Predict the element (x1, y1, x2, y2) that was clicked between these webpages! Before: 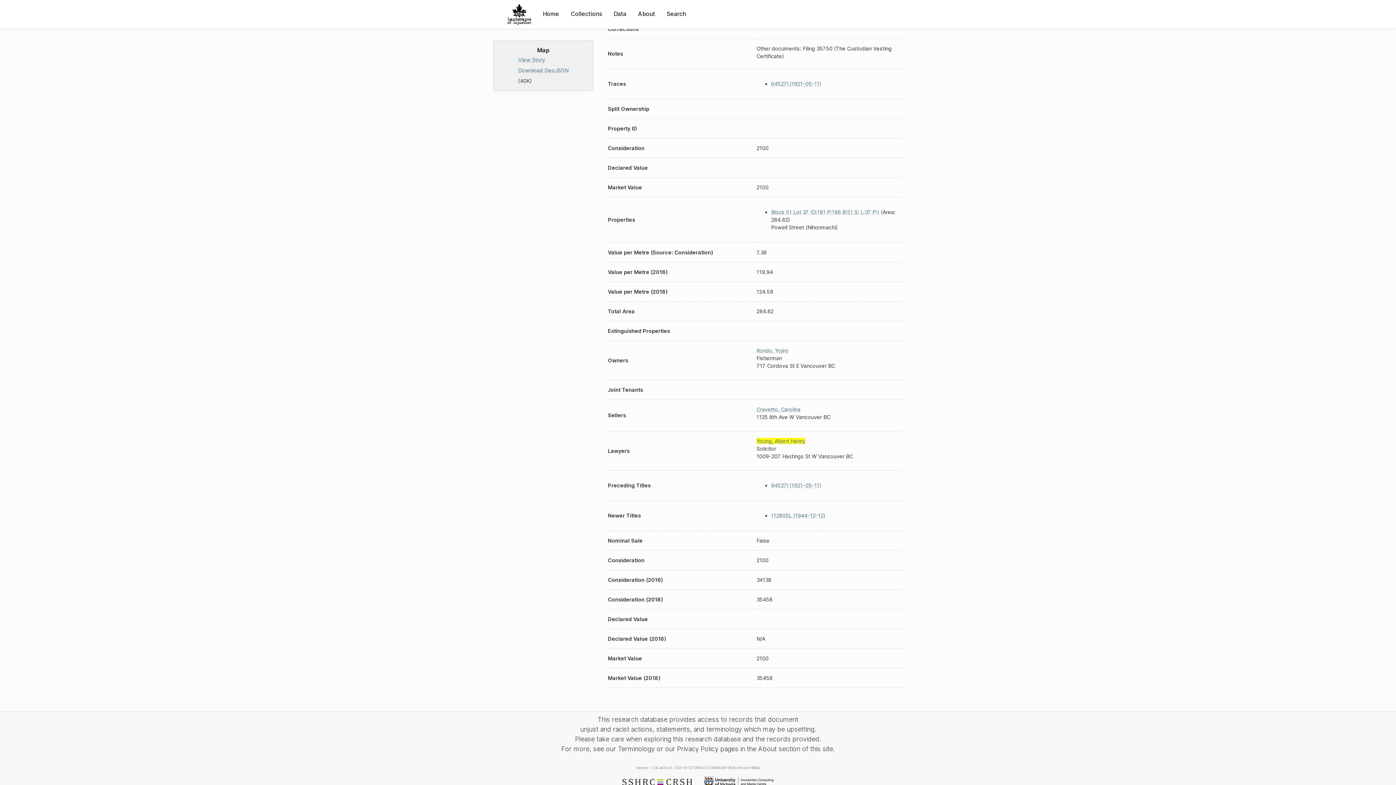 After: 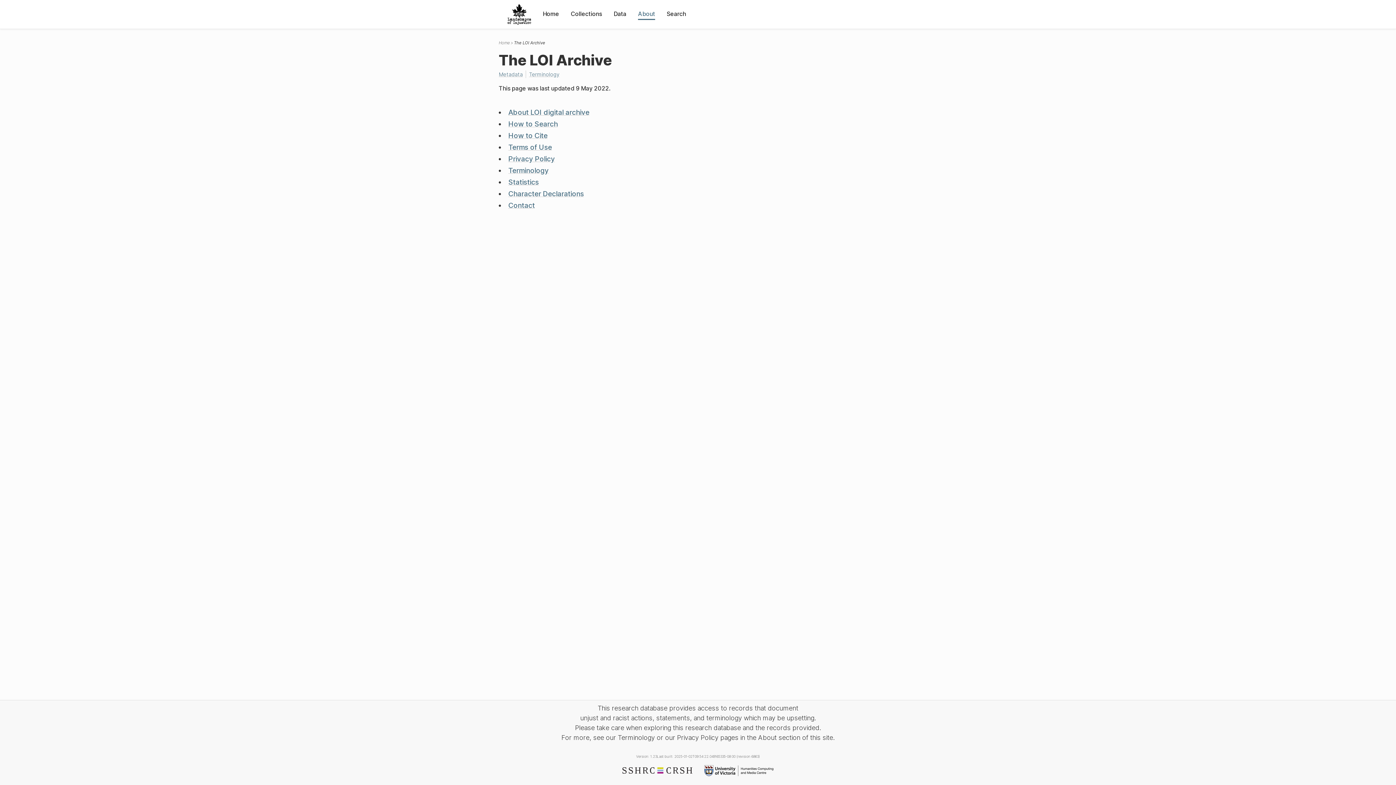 Action: label: About bbox: (638, 9, 655, 18)